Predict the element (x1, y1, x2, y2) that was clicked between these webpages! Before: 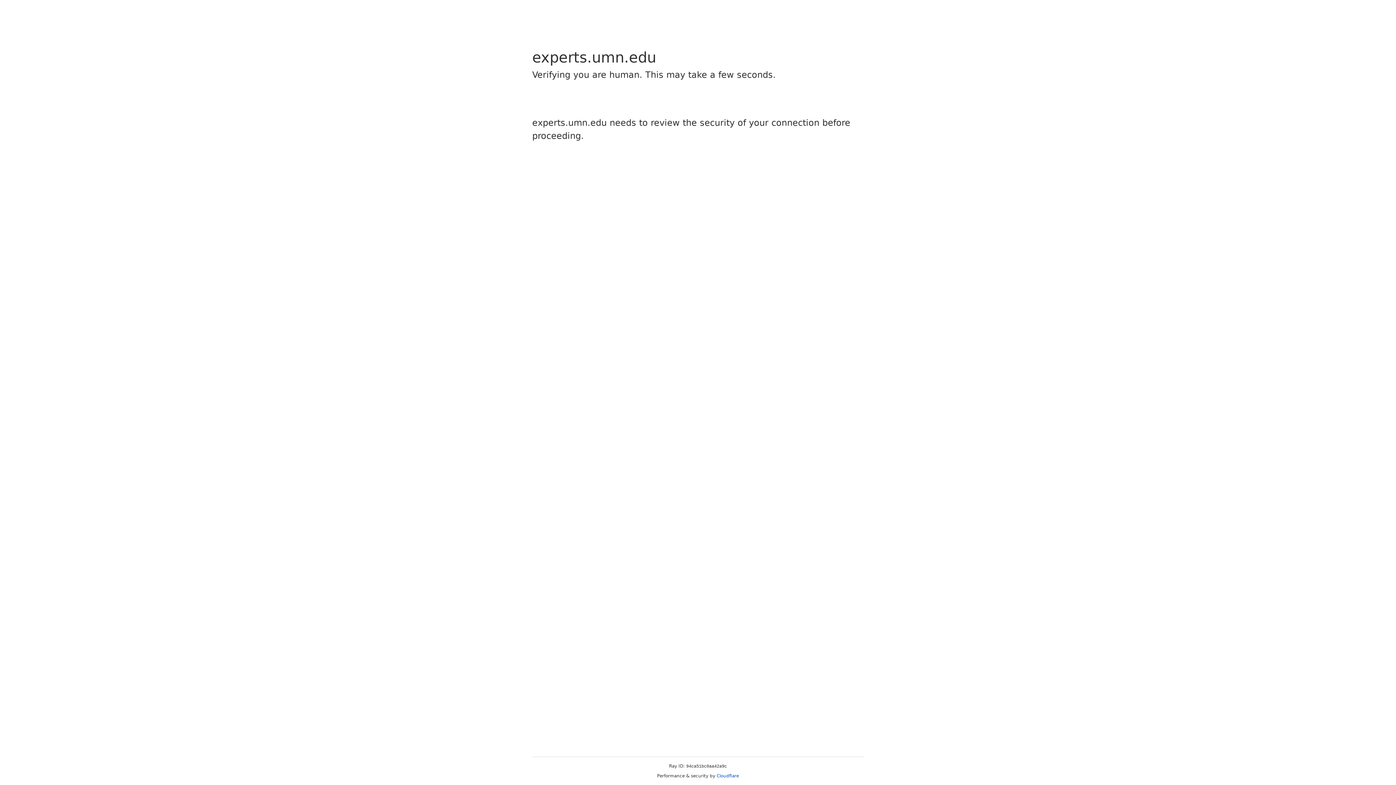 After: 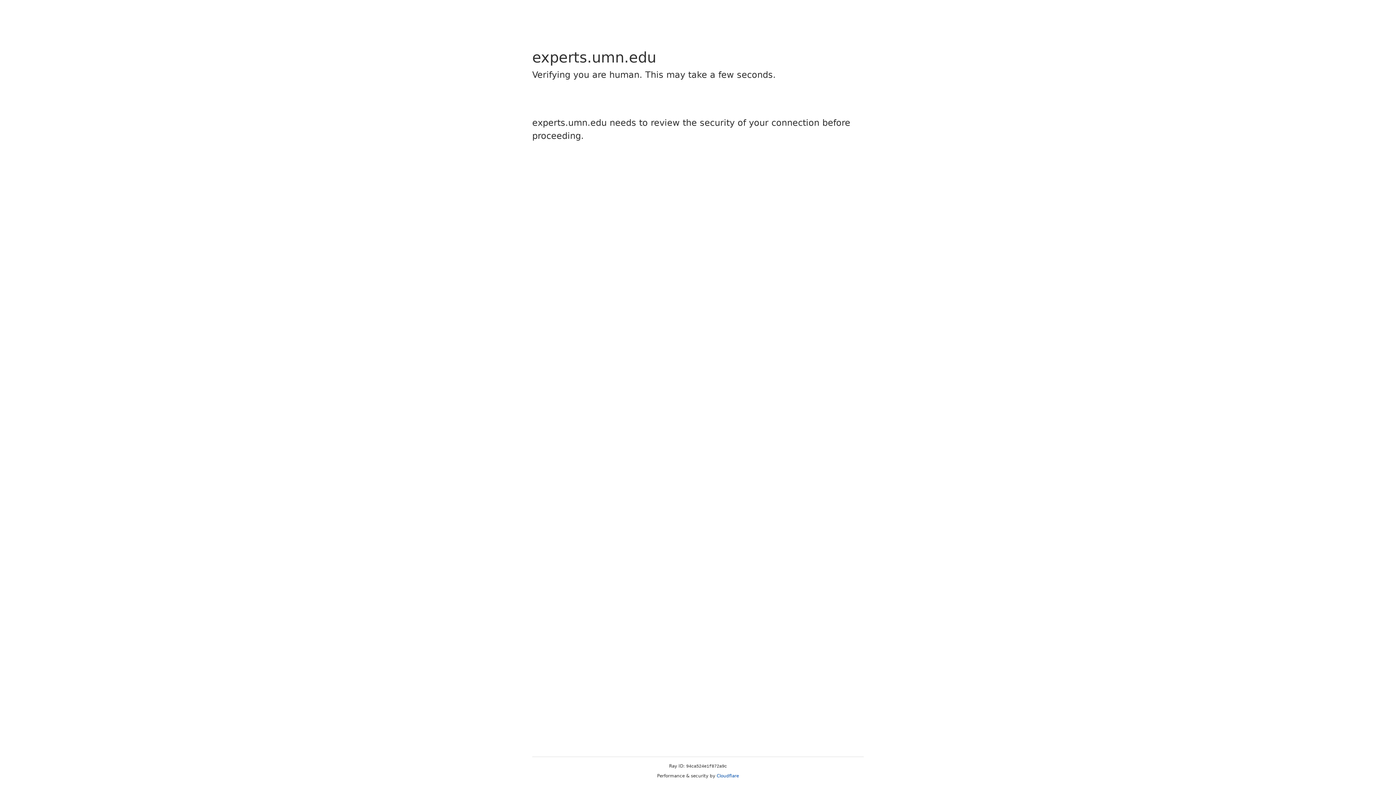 Action: bbox: (716, 773, 739, 778) label: Cloudflare